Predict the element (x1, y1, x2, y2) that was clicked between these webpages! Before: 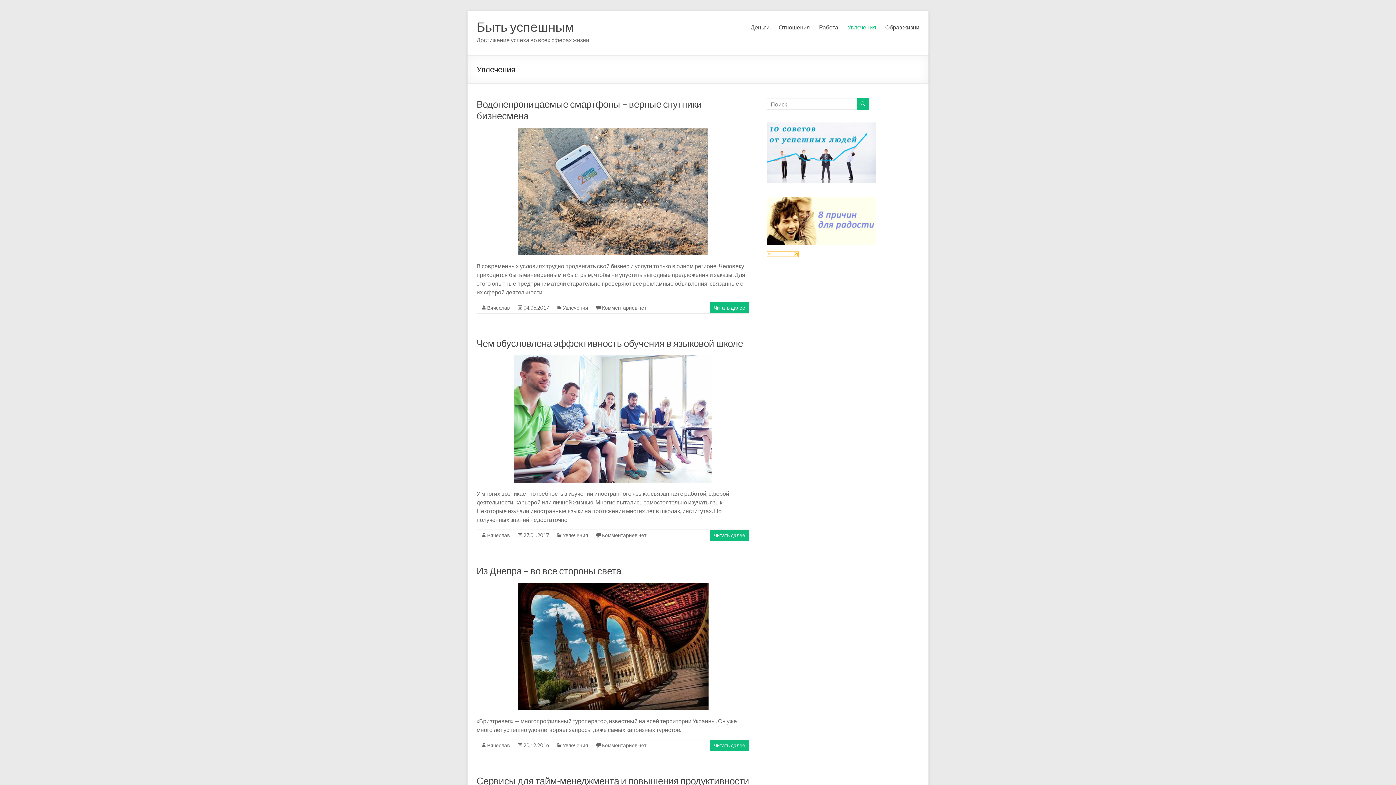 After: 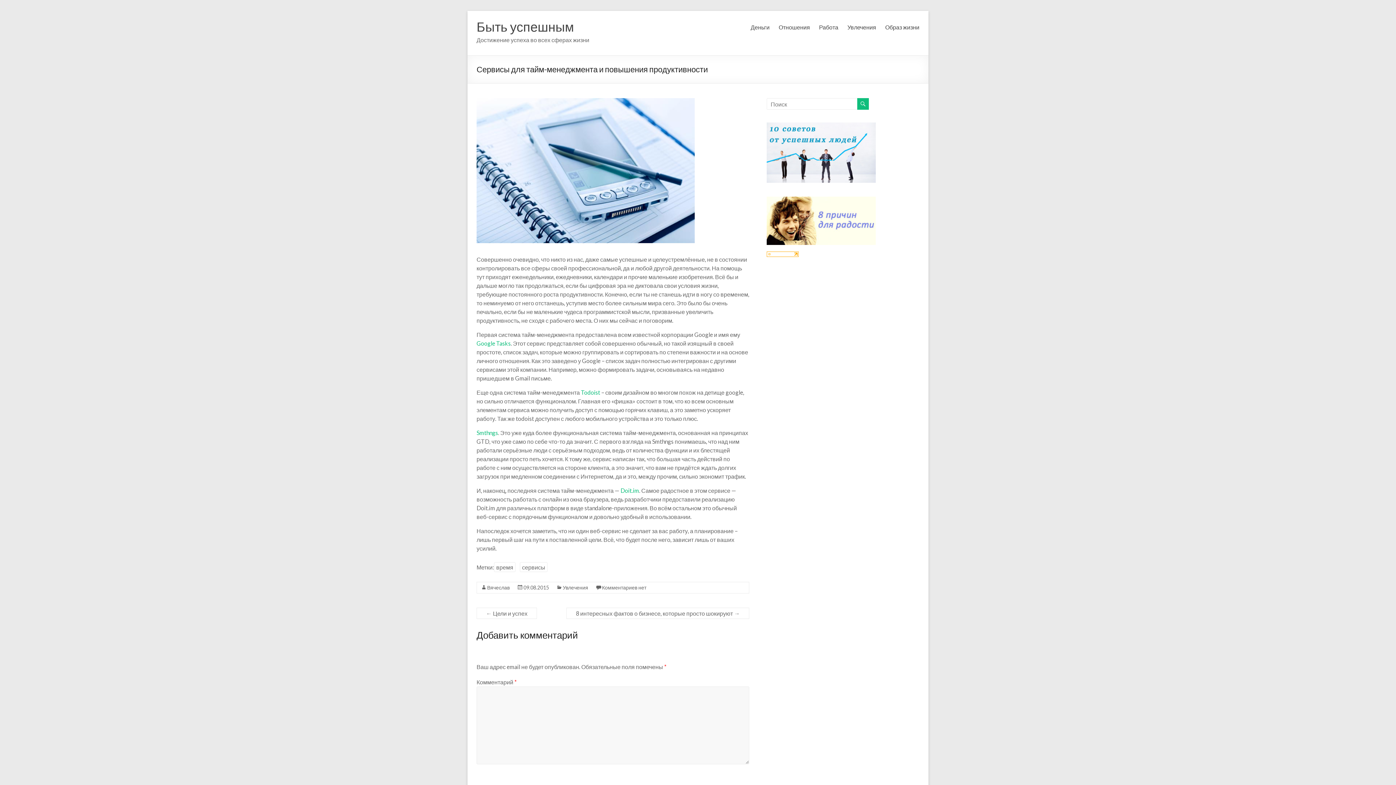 Action: bbox: (476, 775, 749, 786) label: Сервисы для тайм-менеджмента и повышения продуктивности